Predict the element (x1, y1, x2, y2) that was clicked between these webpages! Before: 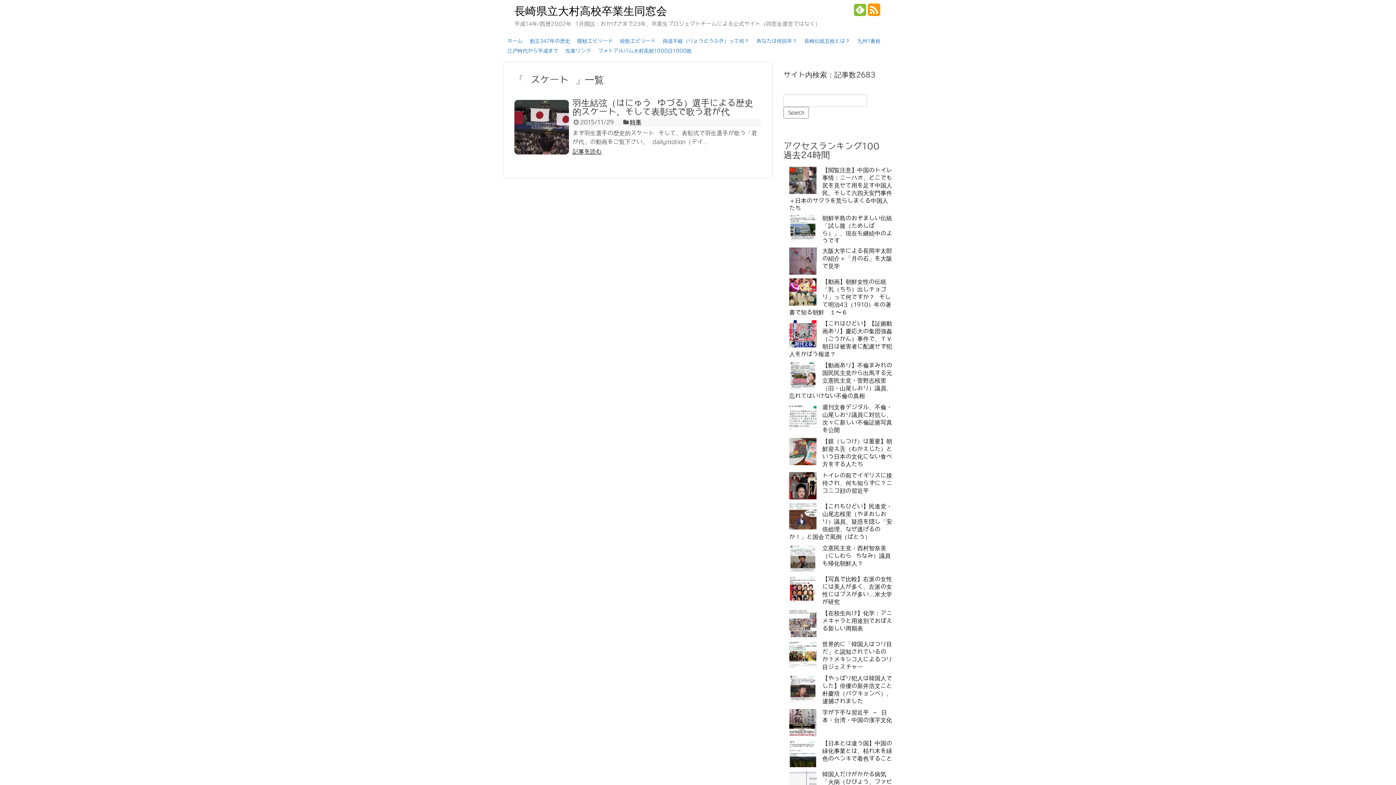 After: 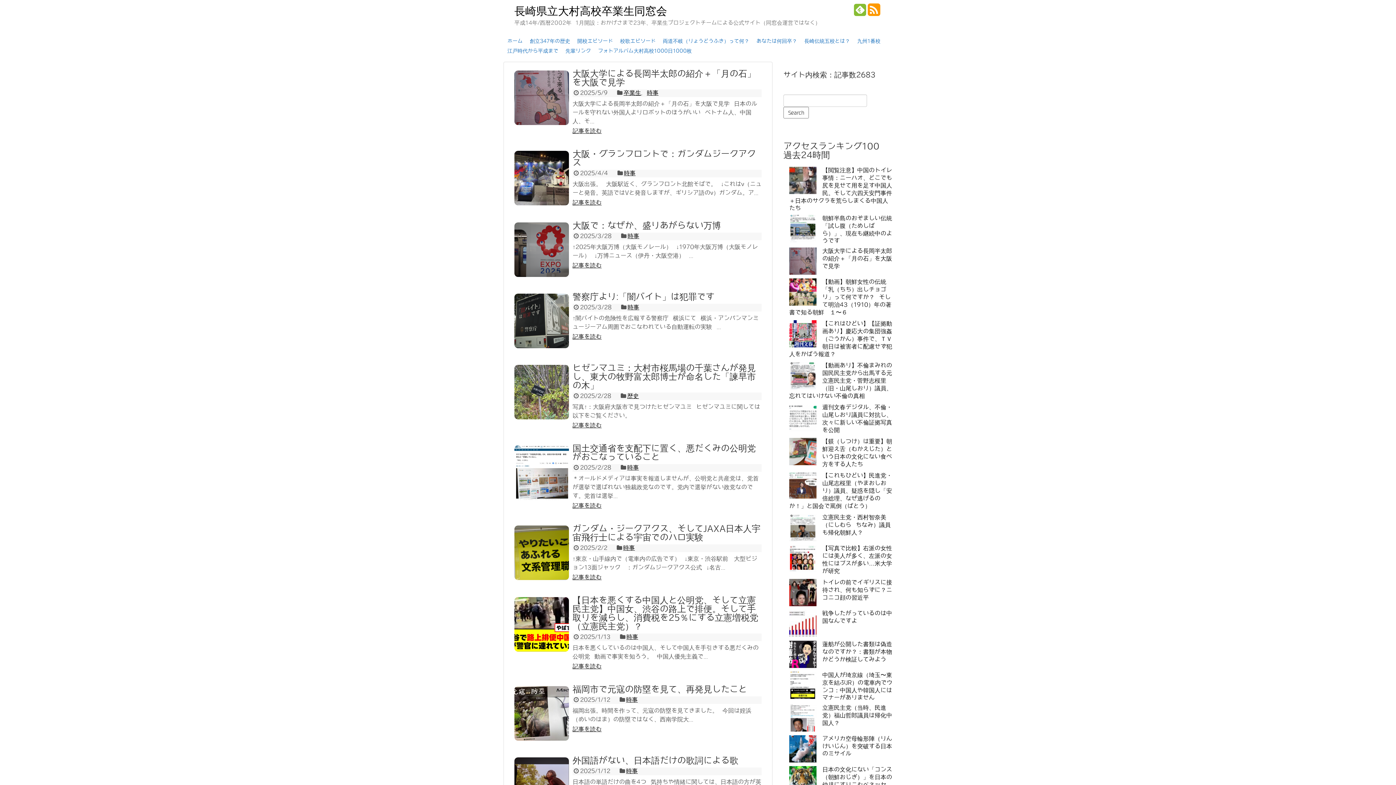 Action: bbox: (514, 5, 667, 17) label: 長崎県立大村高校卒業生同窓会